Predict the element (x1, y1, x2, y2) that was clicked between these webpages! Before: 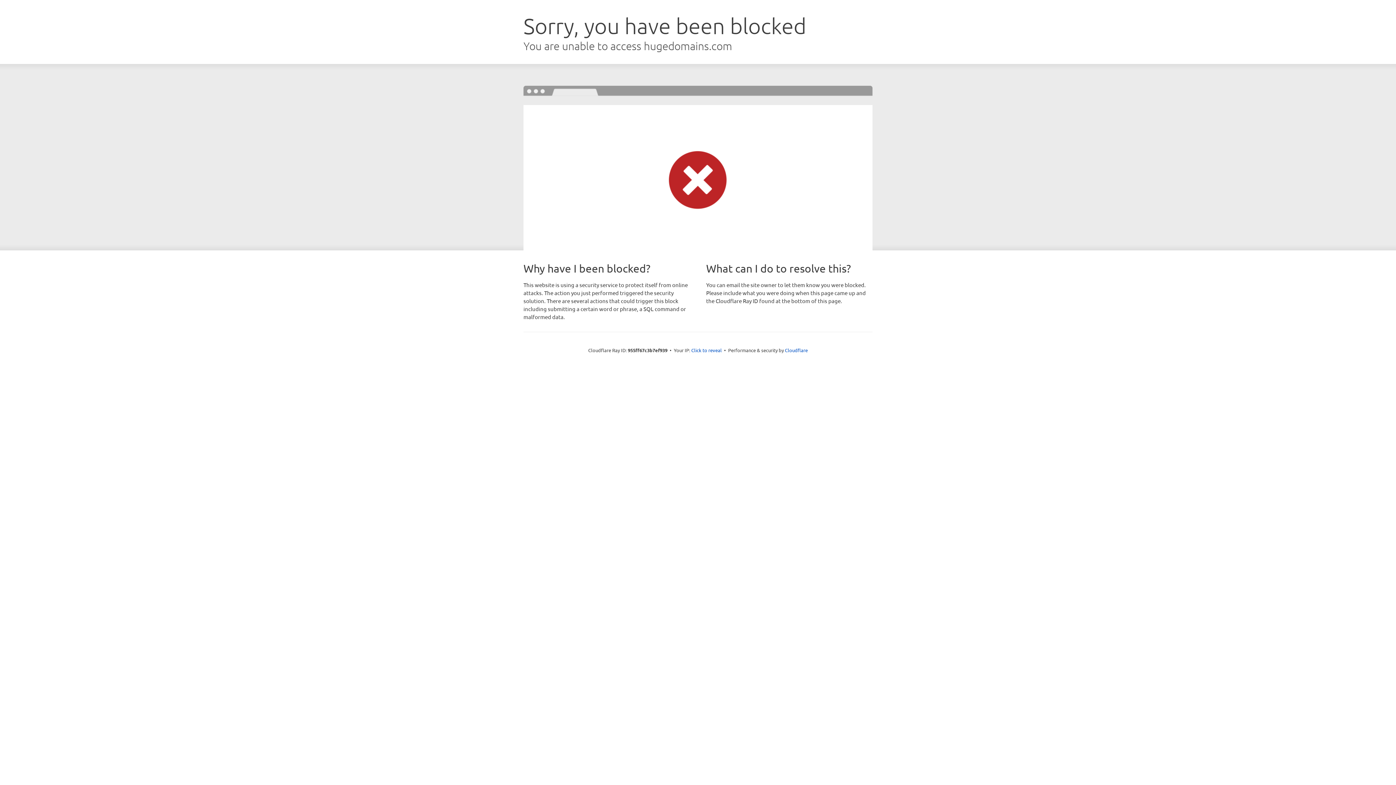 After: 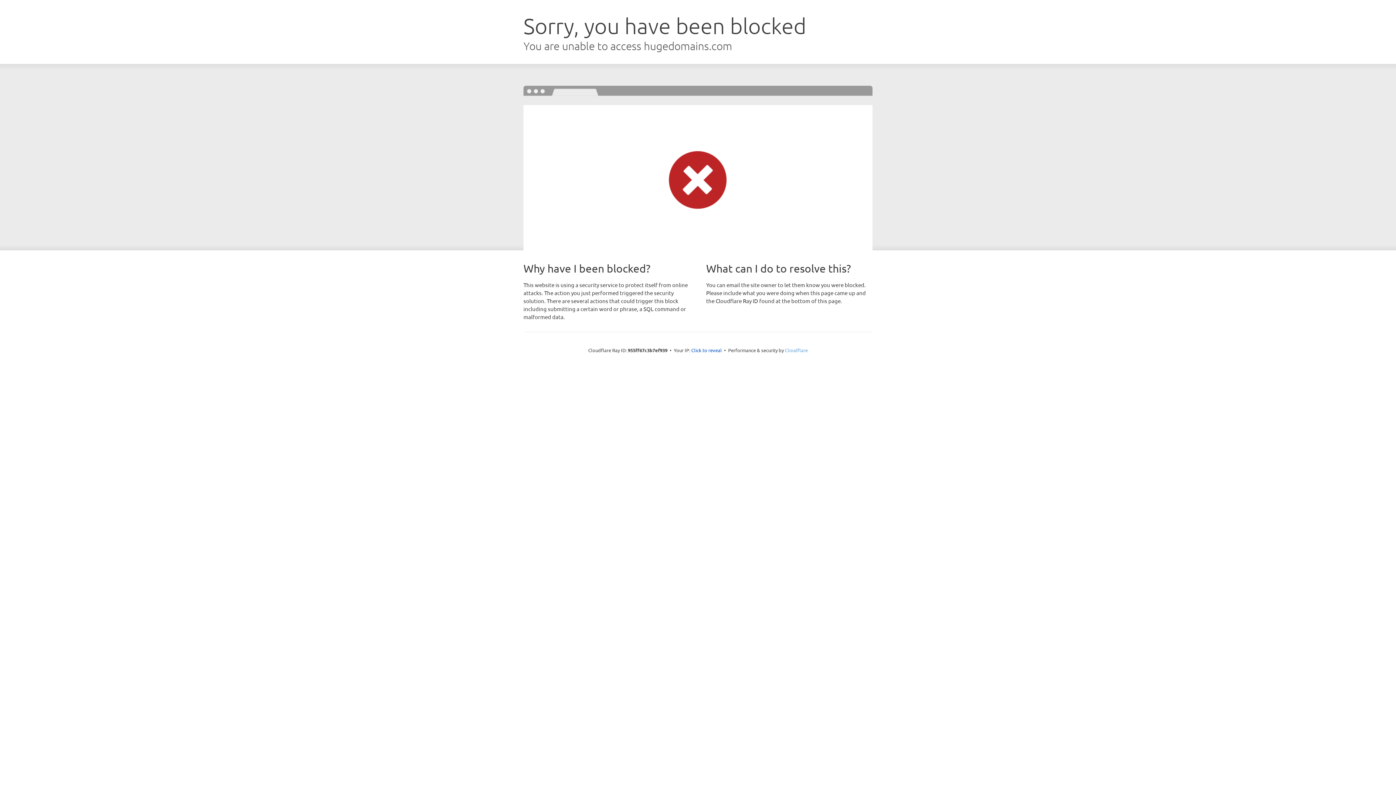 Action: label: Cloudflare bbox: (785, 347, 808, 353)